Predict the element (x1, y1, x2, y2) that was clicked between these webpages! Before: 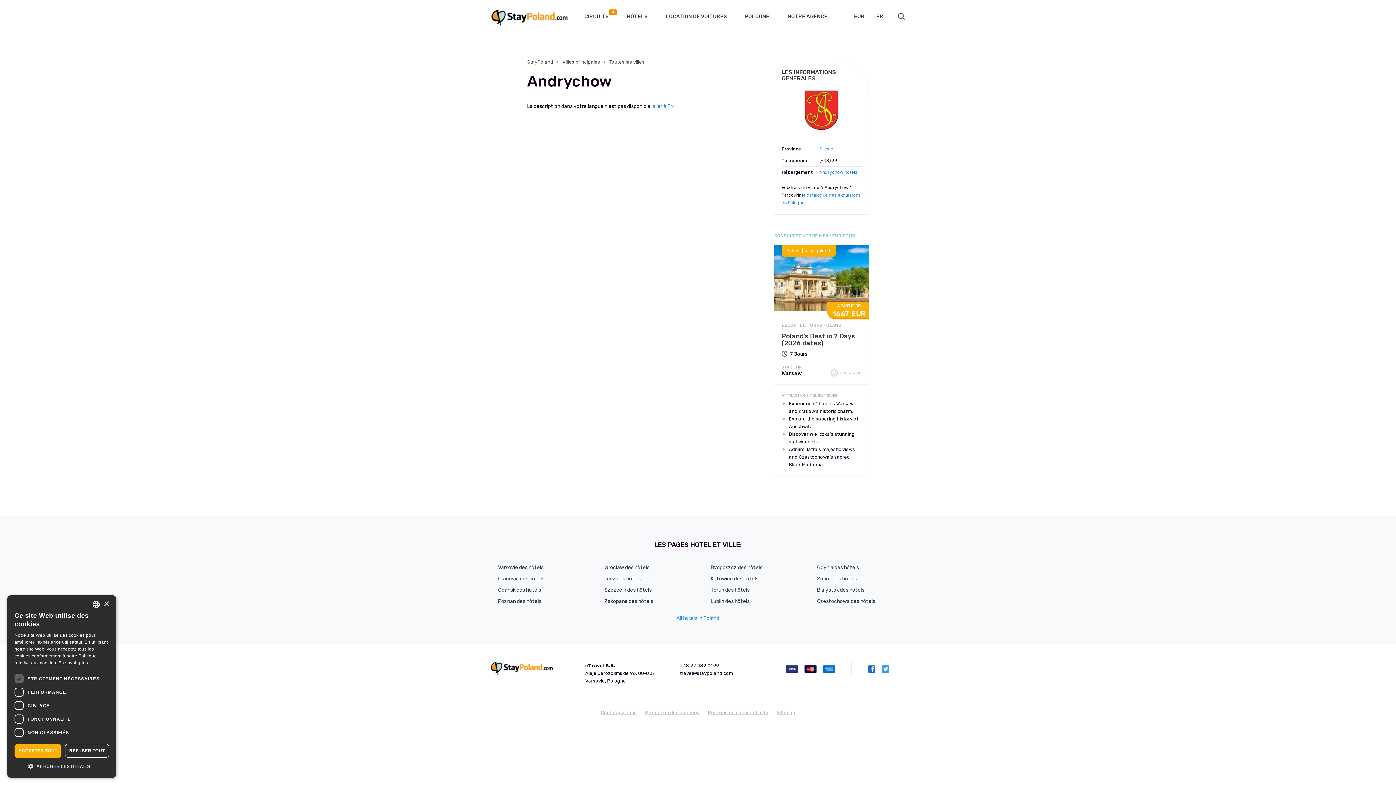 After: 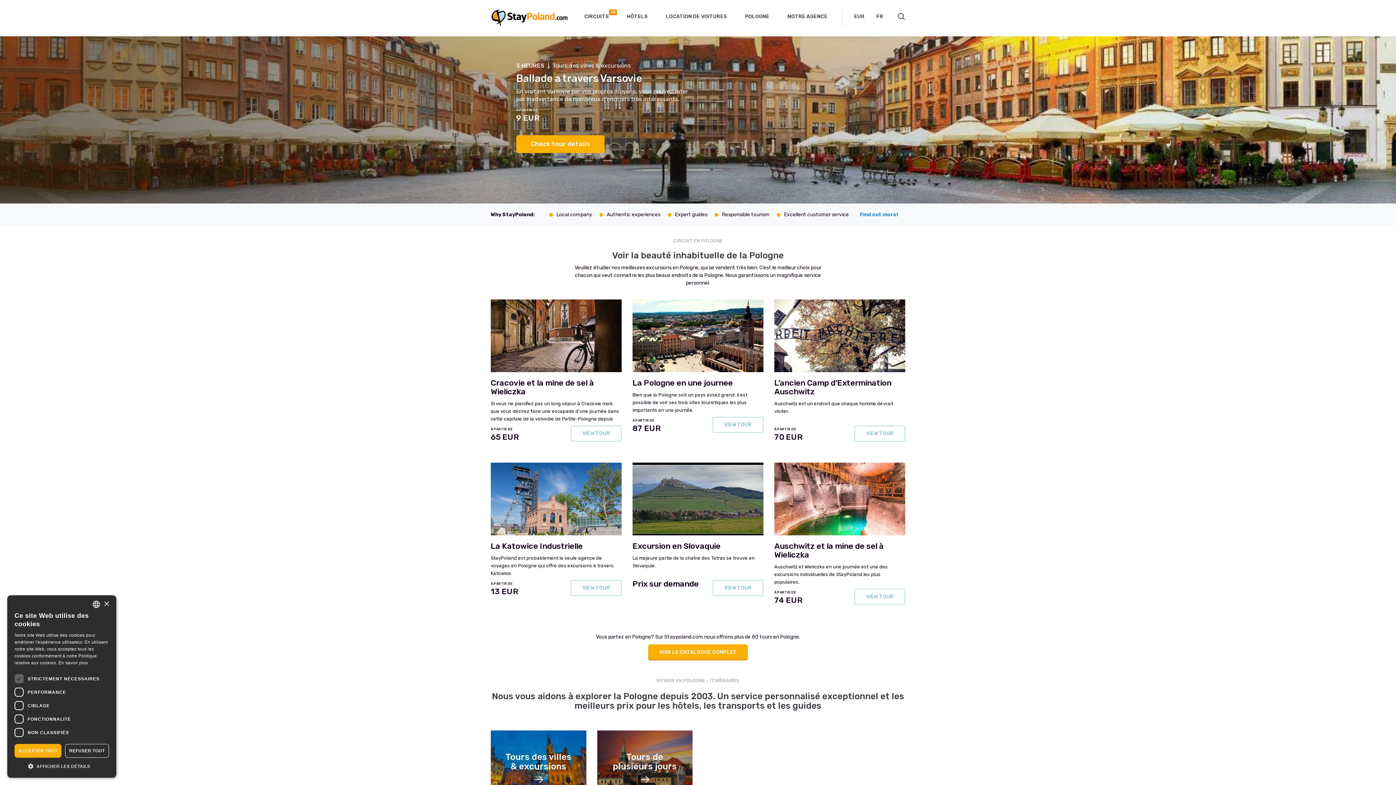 Action: bbox: (490, 14, 568, 20)